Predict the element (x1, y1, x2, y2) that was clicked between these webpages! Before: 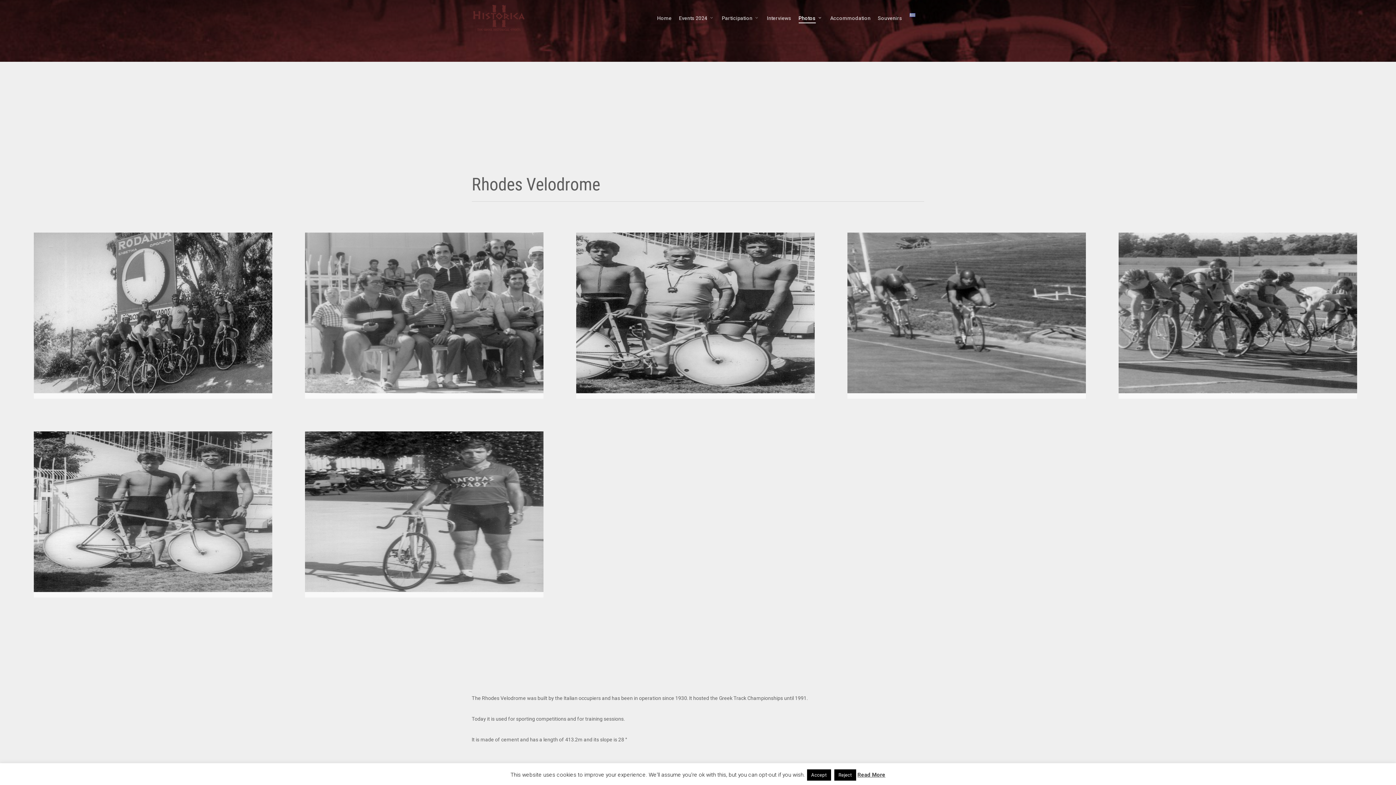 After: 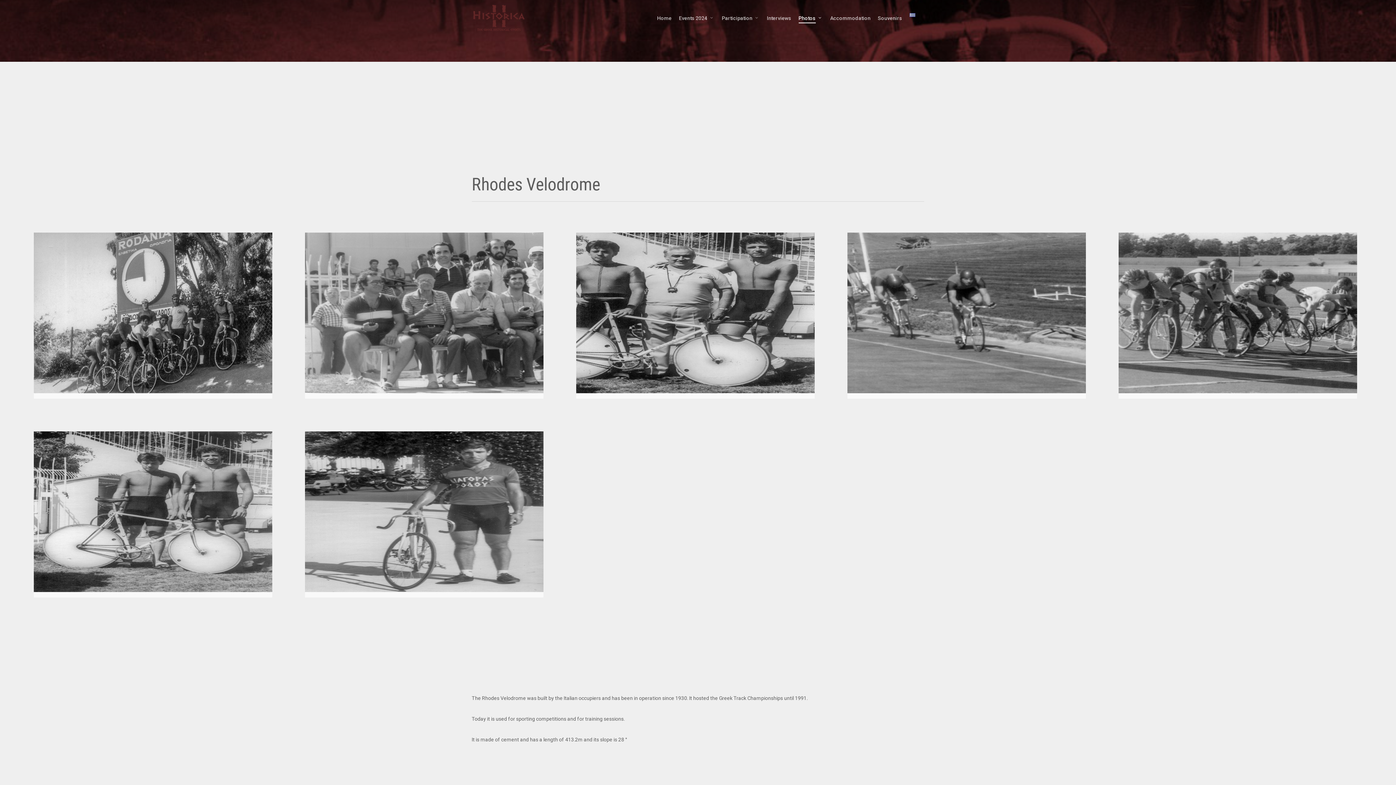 Action: label: Accept bbox: (807, 769, 831, 781)